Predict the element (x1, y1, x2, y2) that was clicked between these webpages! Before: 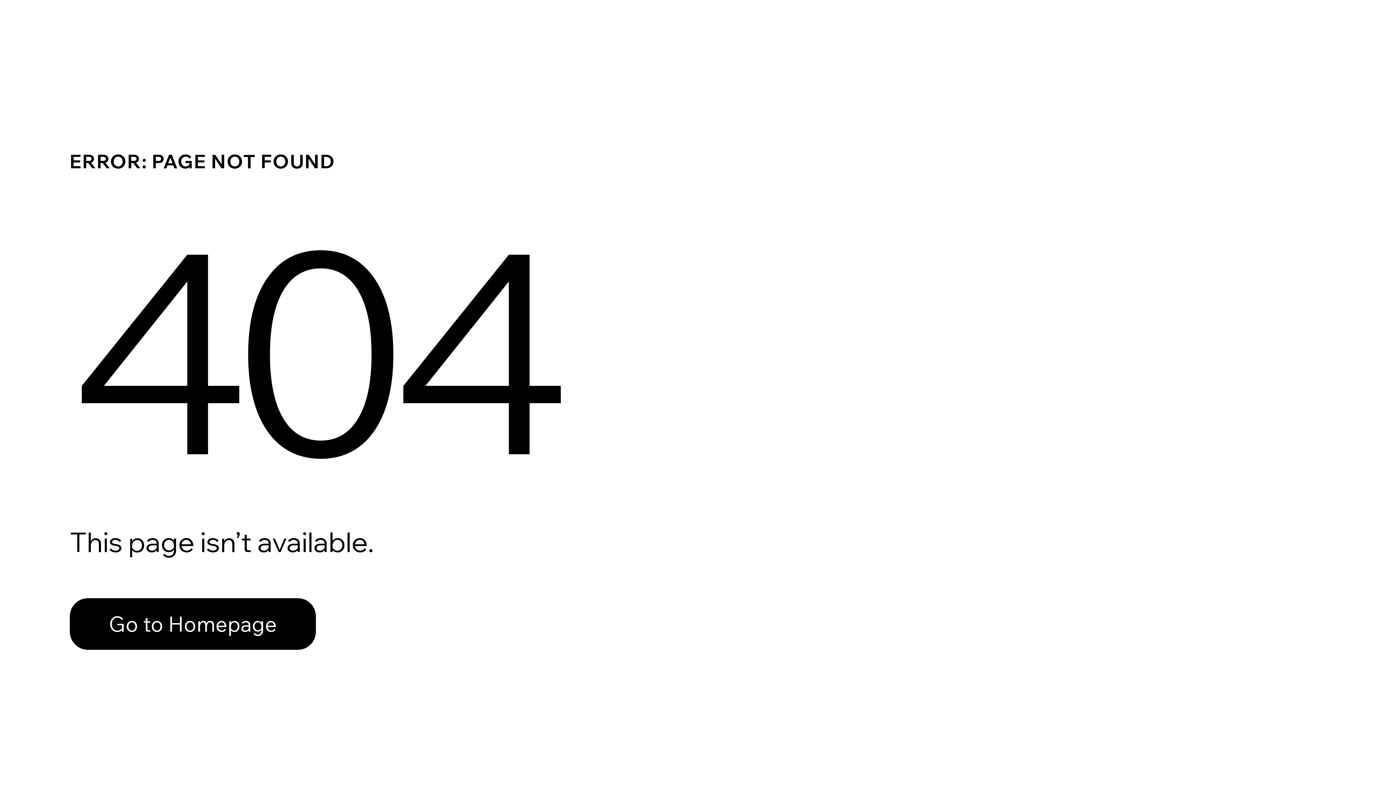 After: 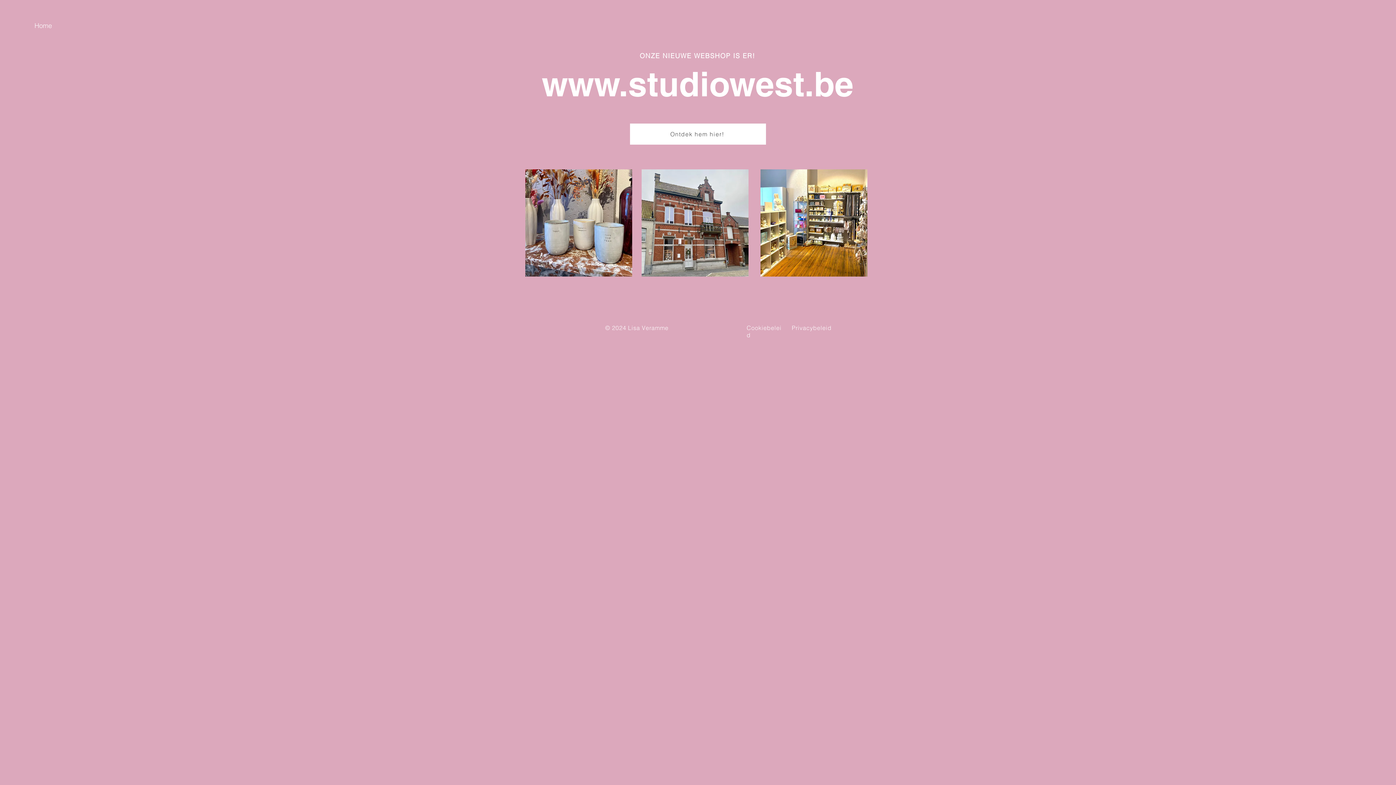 Action: label: Go to Homepage bbox: (69, 598, 316, 650)